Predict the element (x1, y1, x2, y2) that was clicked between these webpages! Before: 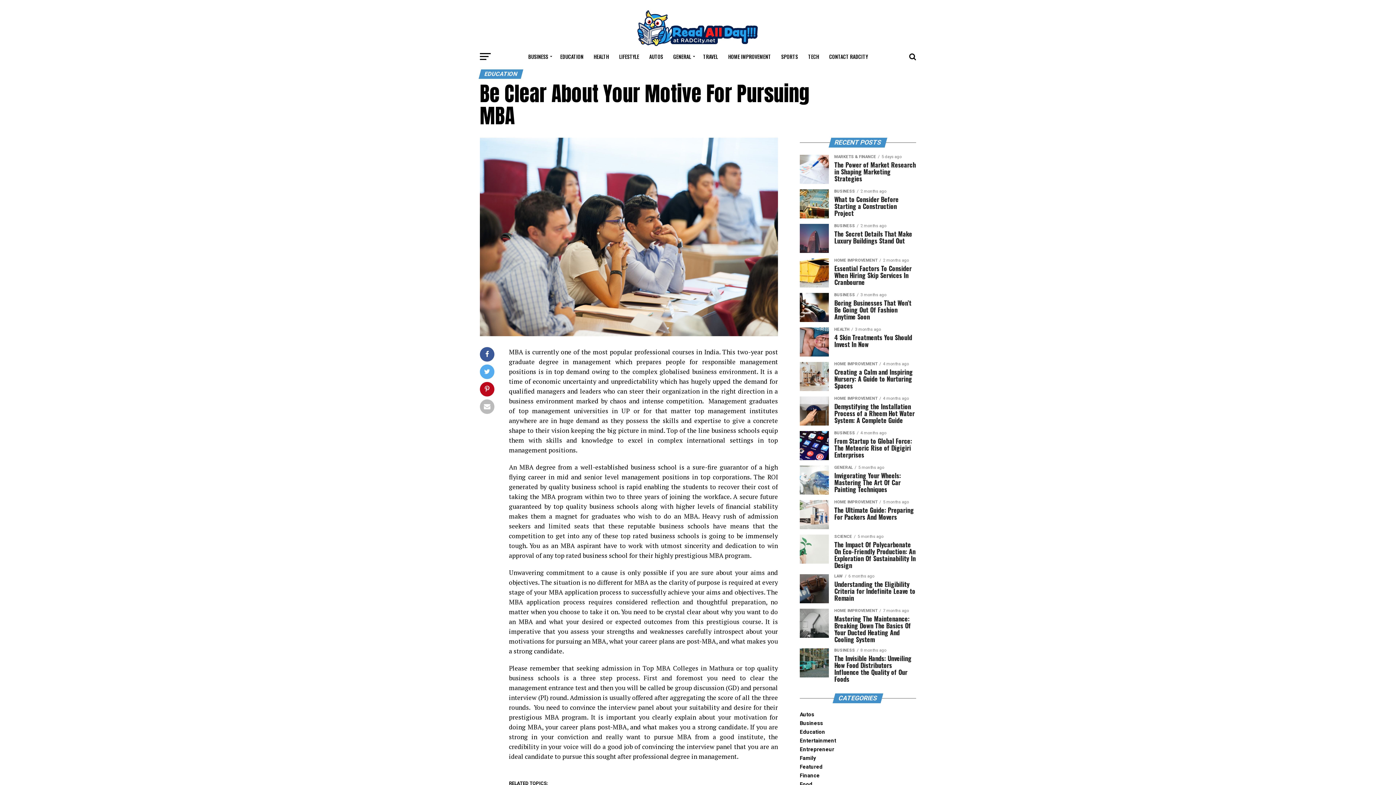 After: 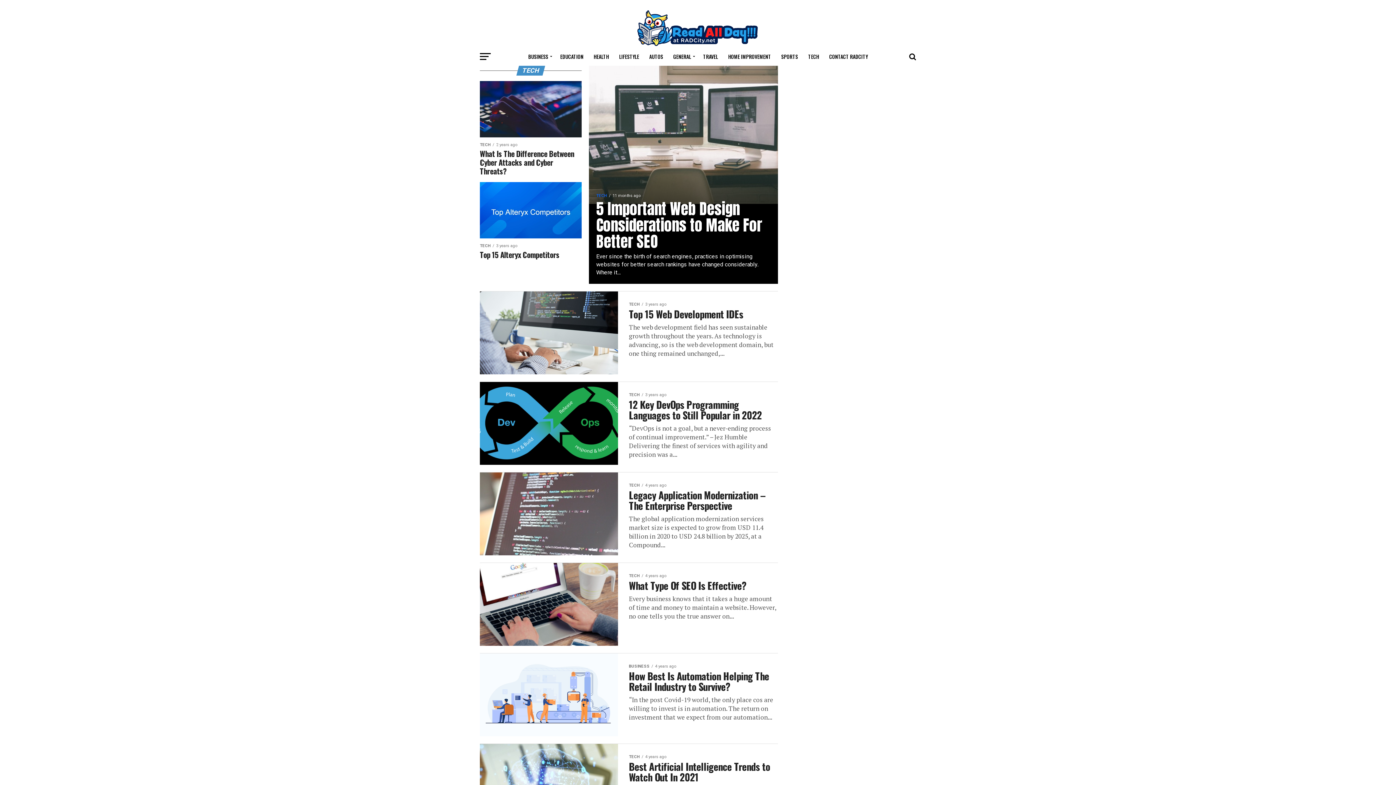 Action: label: TECH bbox: (804, 47, 823, 65)